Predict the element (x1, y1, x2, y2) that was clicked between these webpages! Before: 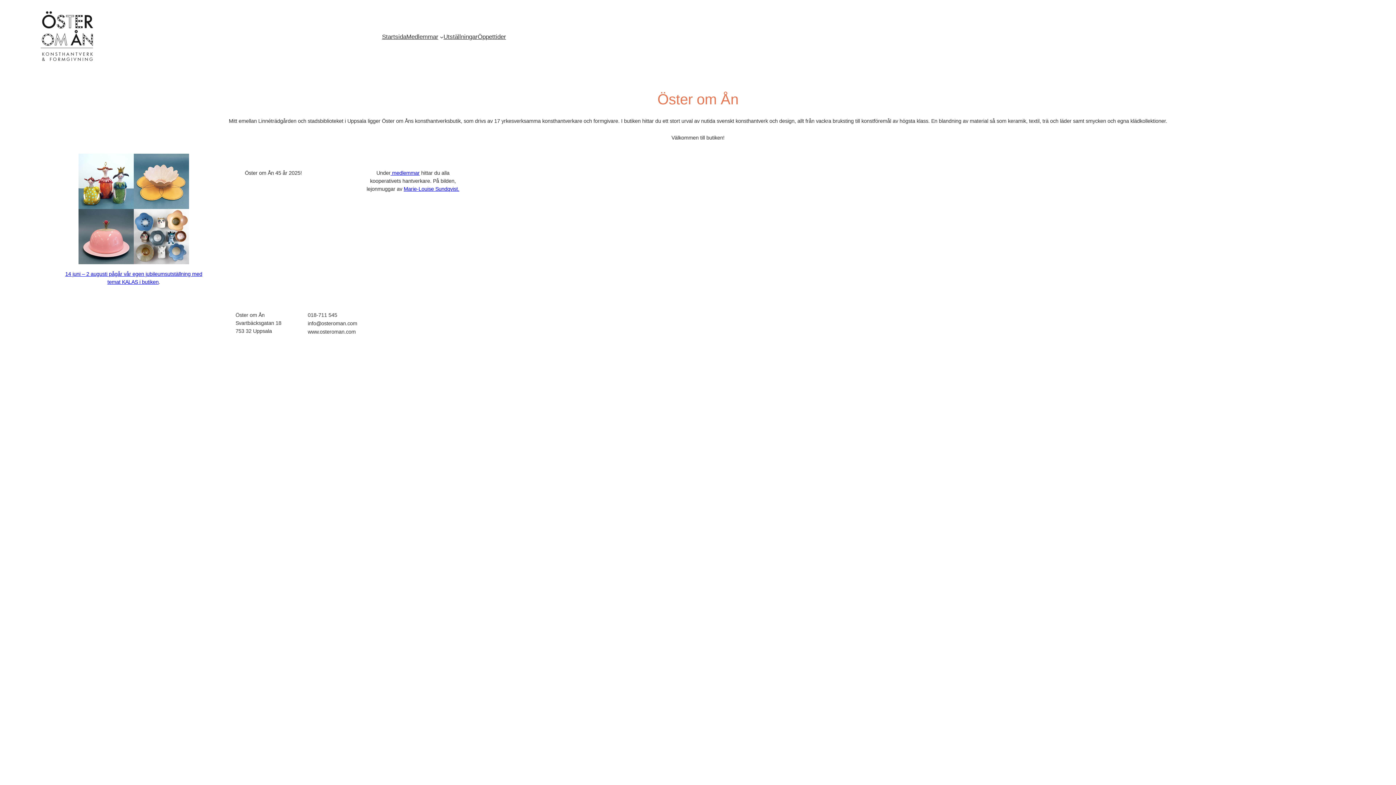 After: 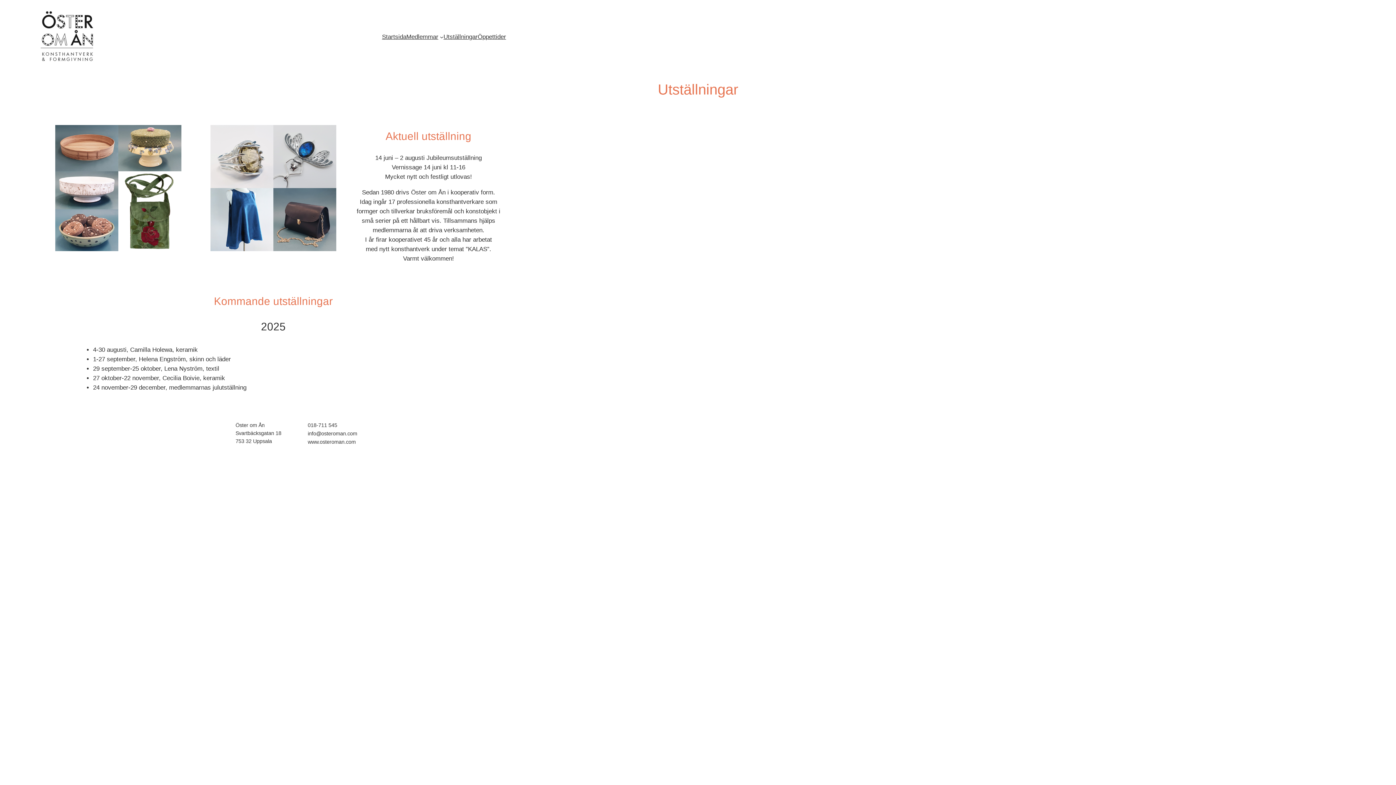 Action: label: Utställningar bbox: (443, 32, 477, 41)